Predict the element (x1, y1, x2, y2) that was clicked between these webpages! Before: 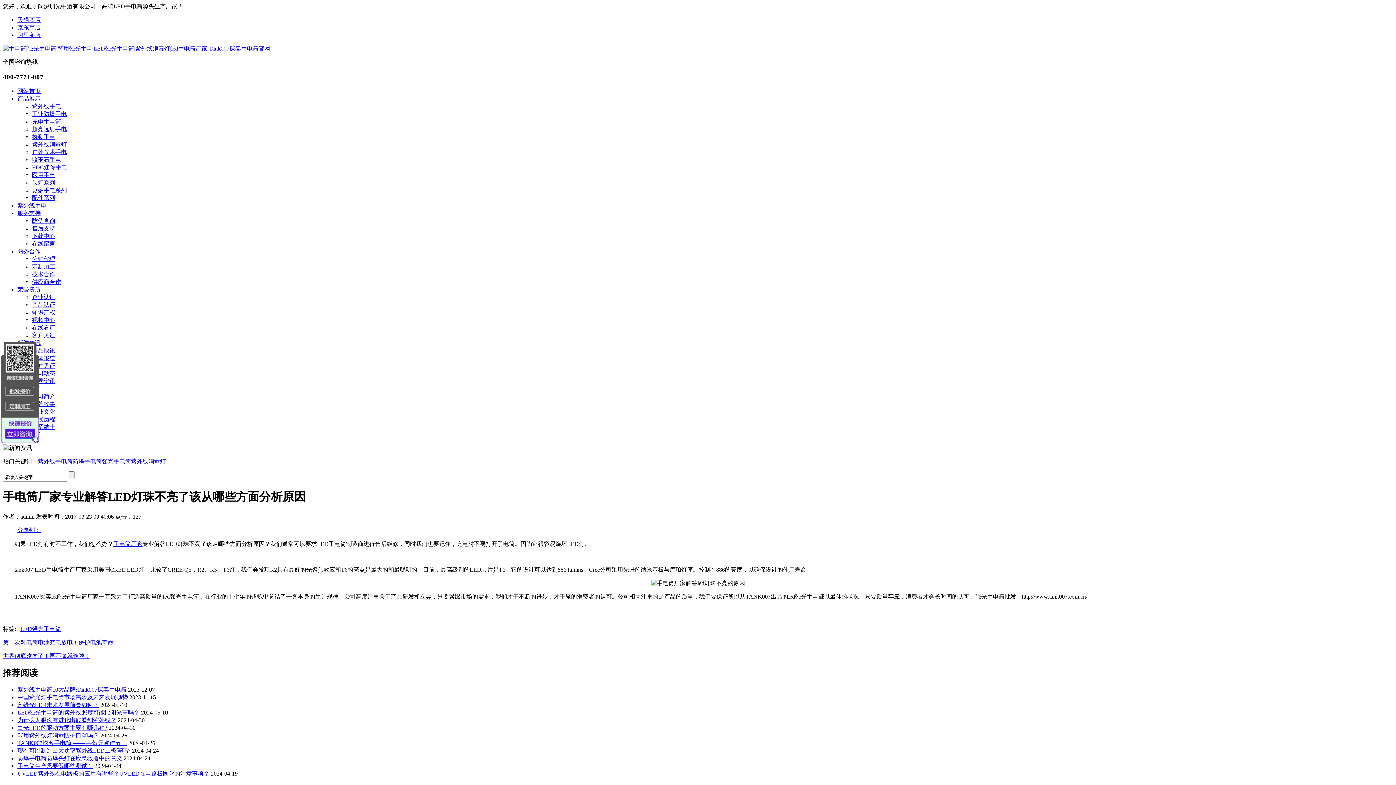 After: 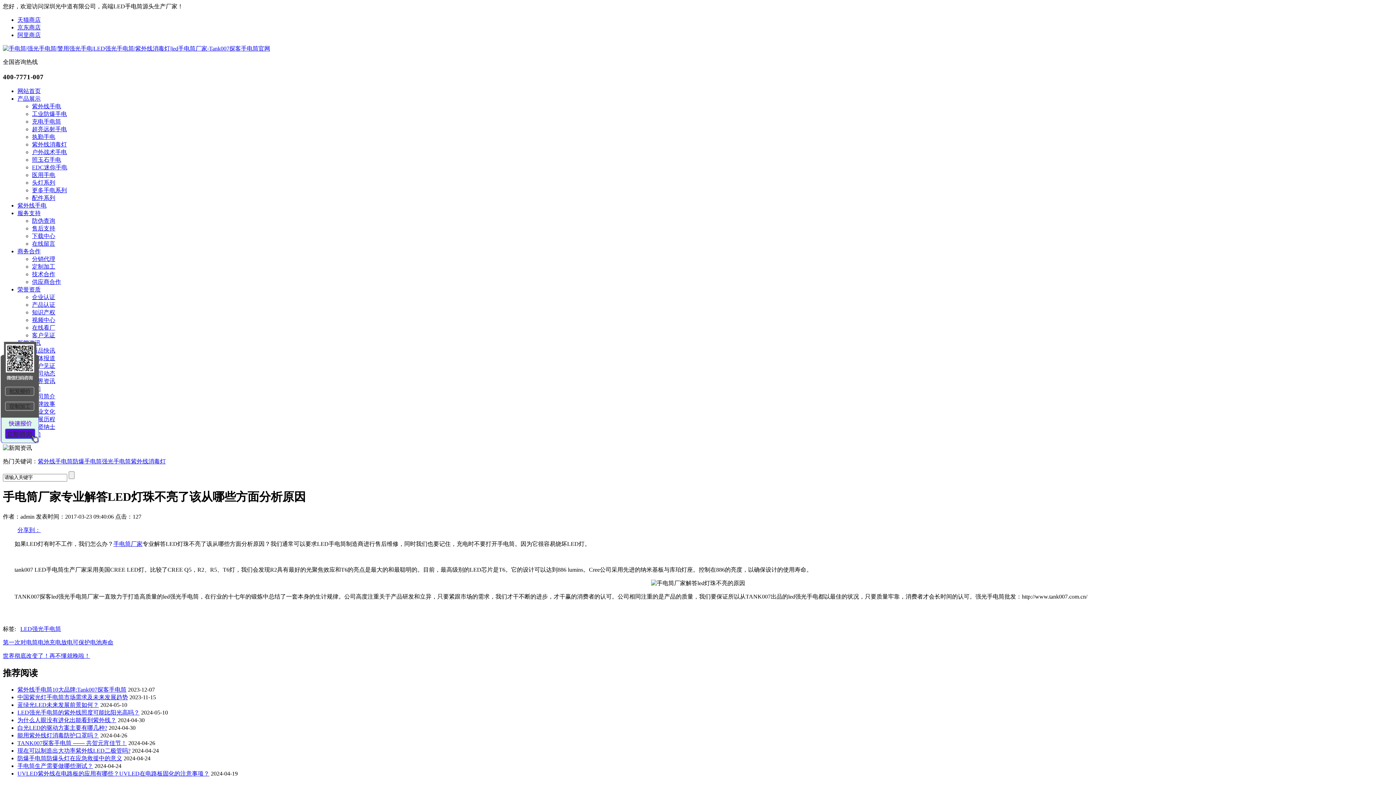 Action: bbox: (17, 709, 139, 715) label: LED强光手电筒的紫外线照度可能比阳光高吗？